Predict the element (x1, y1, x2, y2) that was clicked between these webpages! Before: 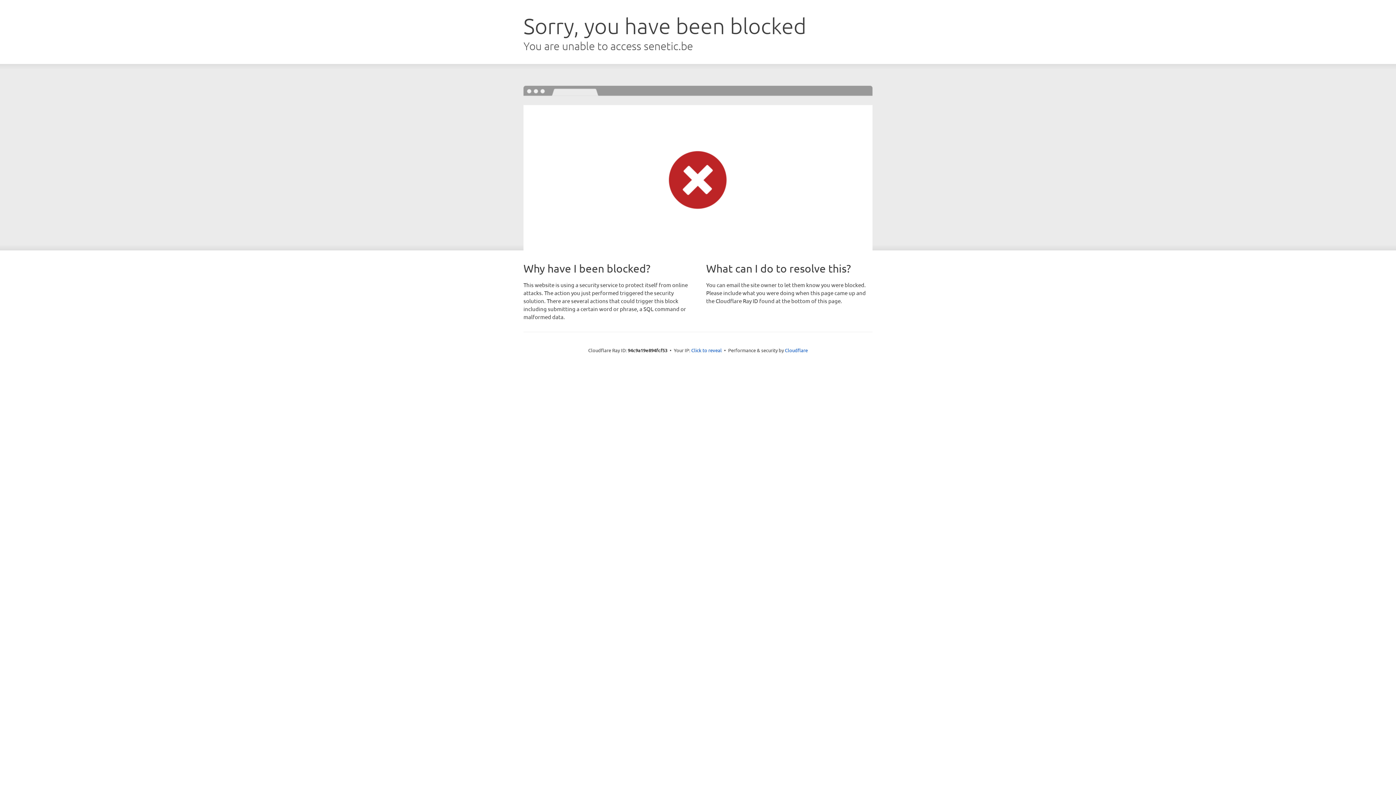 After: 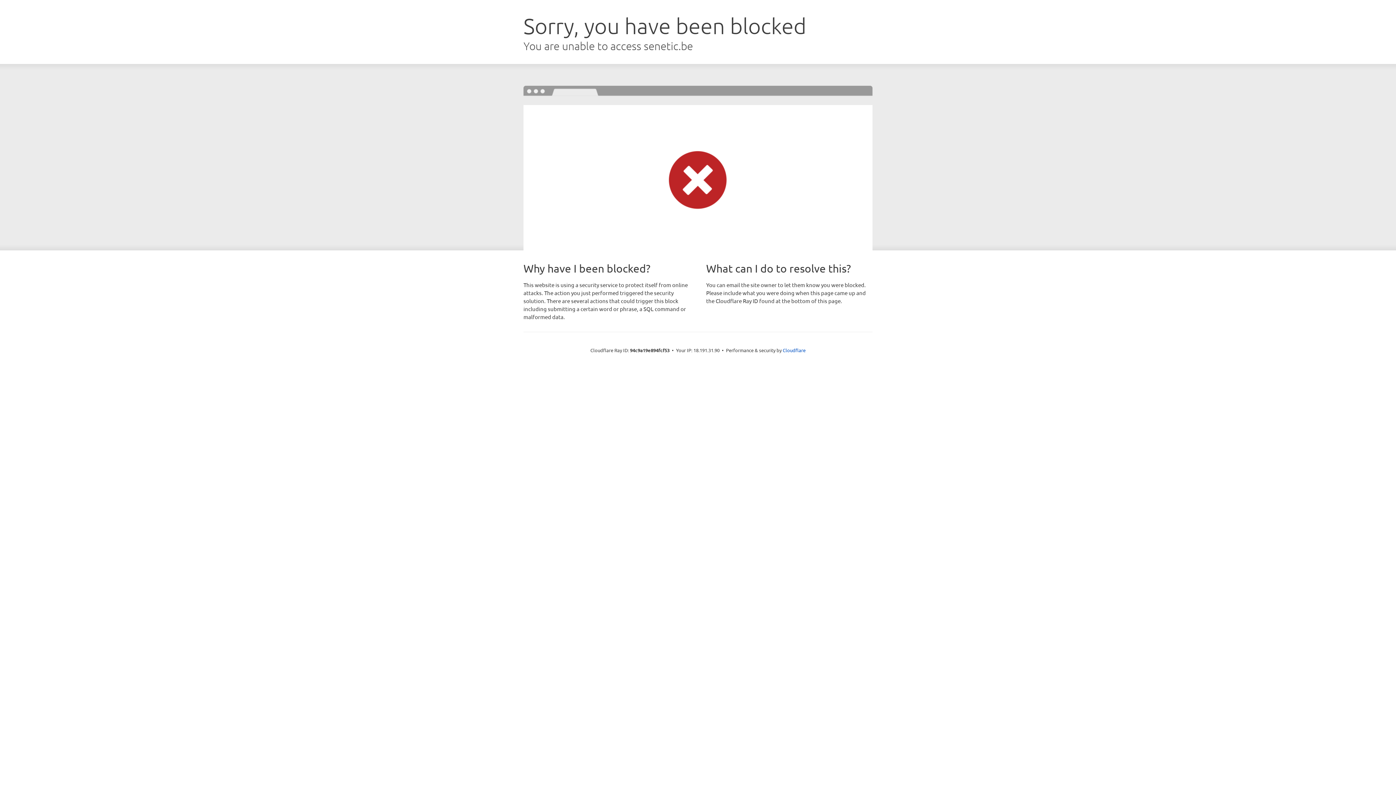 Action: bbox: (691, 346, 722, 353) label: Click to reveal